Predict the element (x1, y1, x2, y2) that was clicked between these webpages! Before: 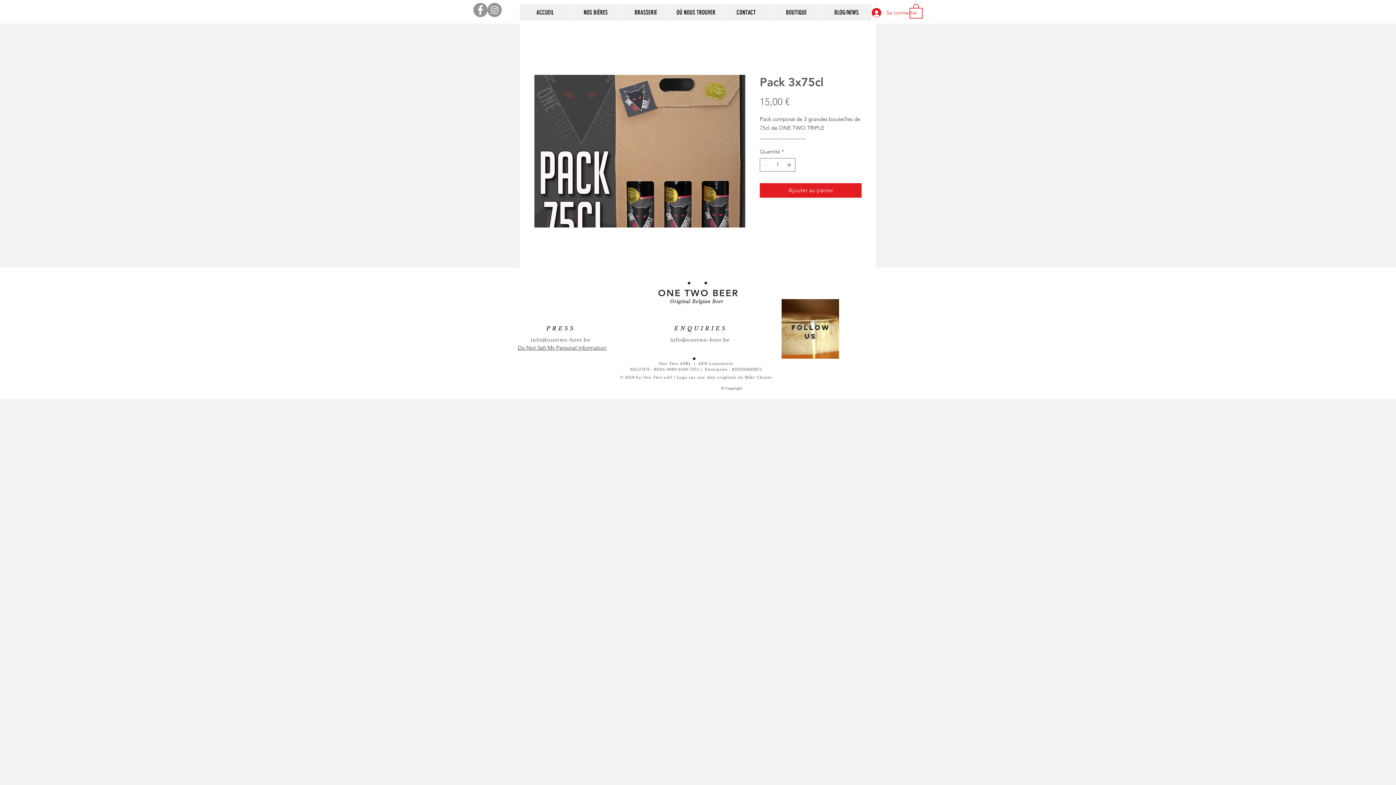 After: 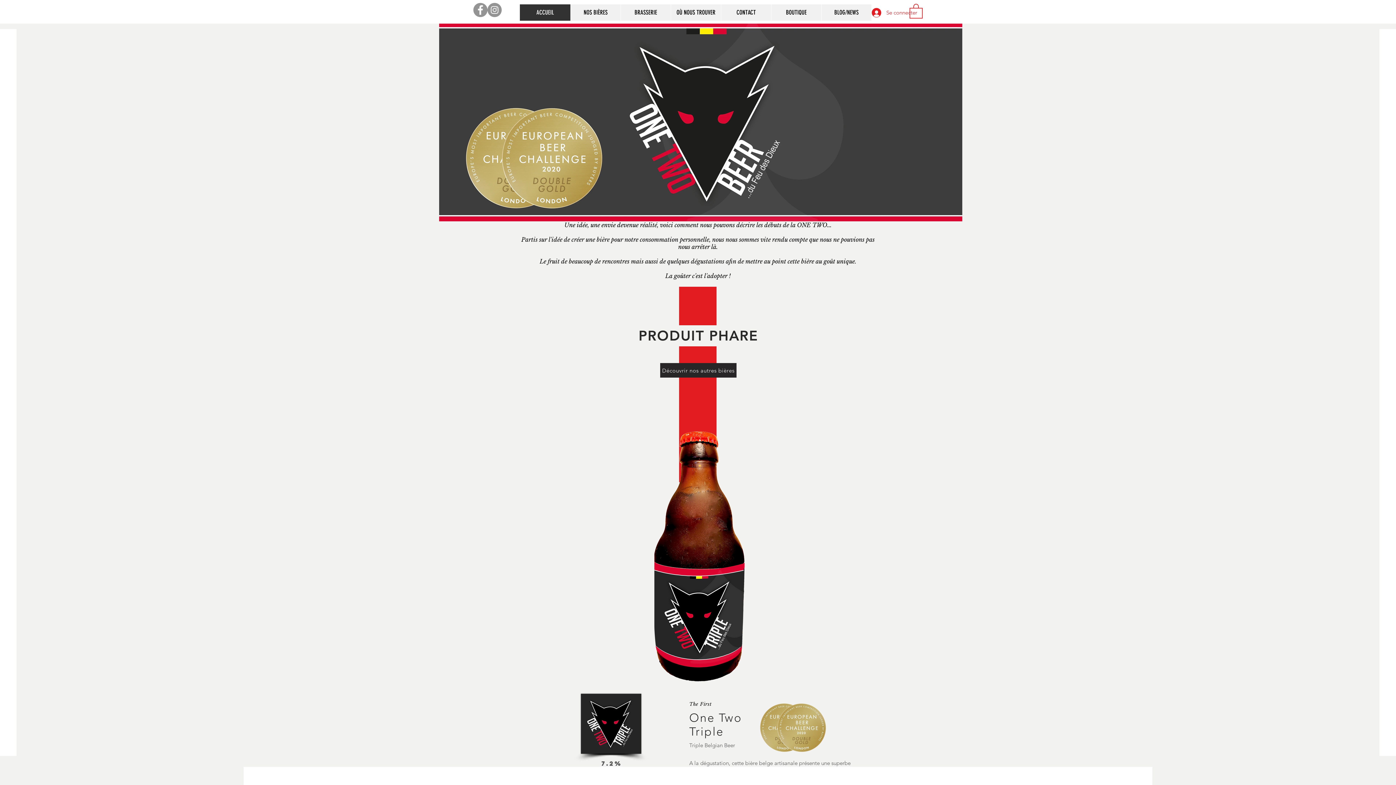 Action: label: Original Belgian Beer bbox: (670, 298, 723, 304)